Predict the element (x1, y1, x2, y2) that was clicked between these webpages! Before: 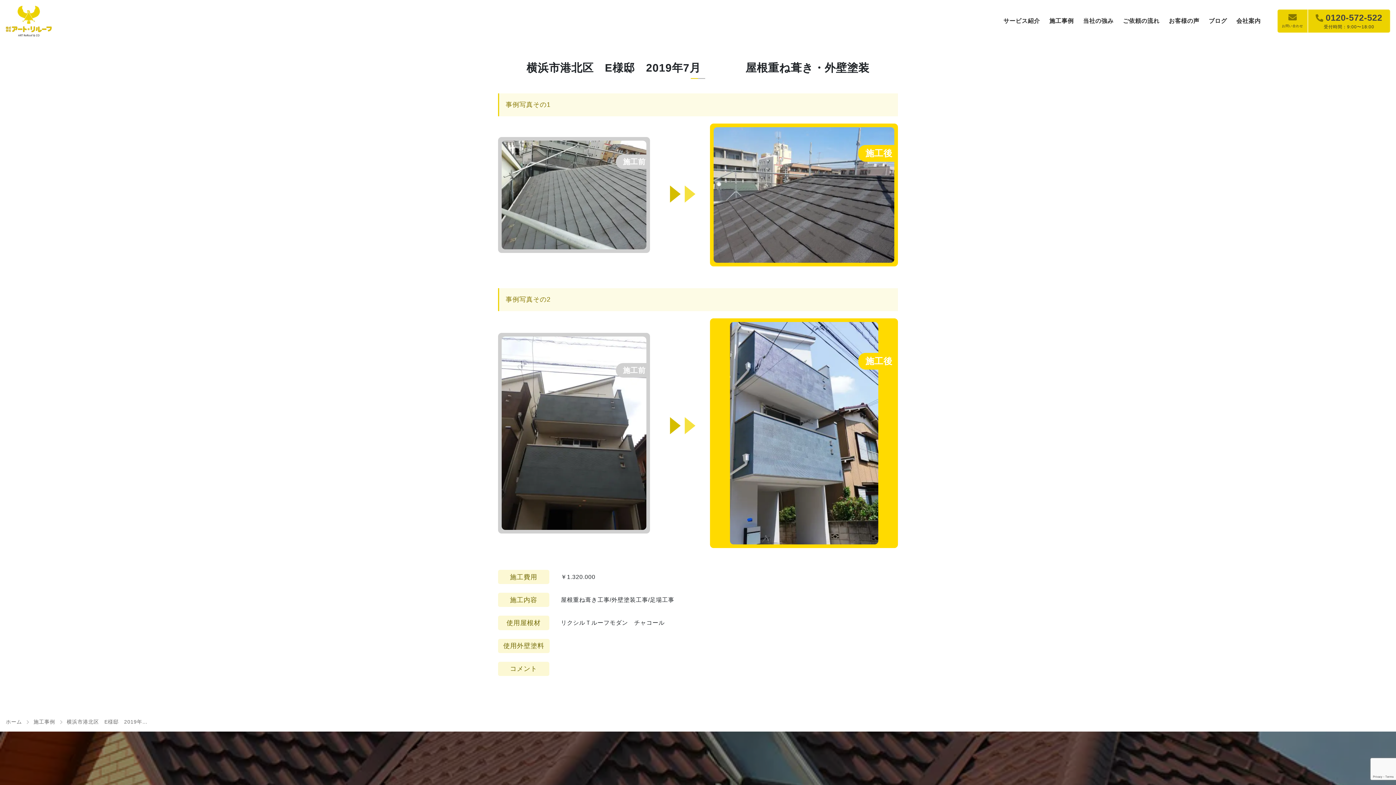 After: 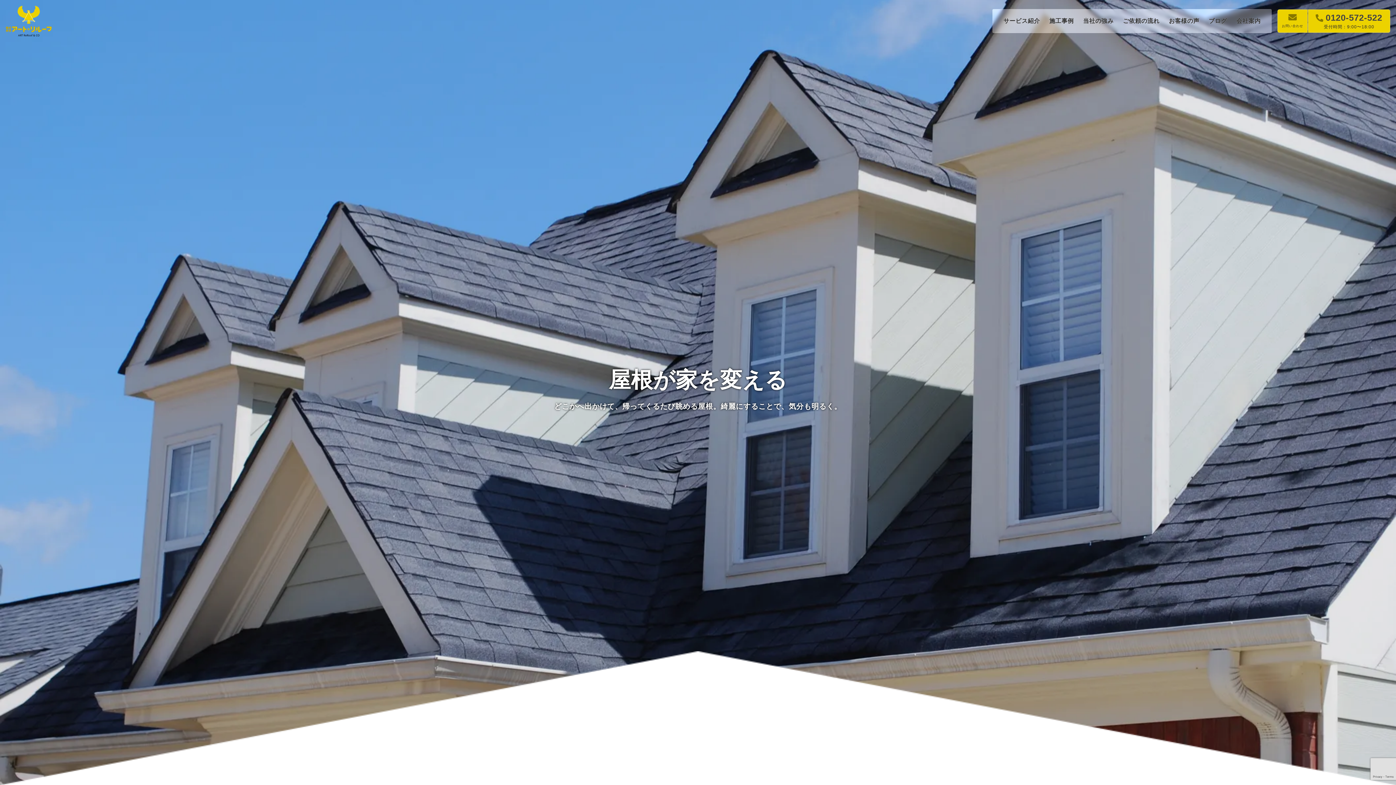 Action: label: ホーム bbox: (2, 716, 24, 728)